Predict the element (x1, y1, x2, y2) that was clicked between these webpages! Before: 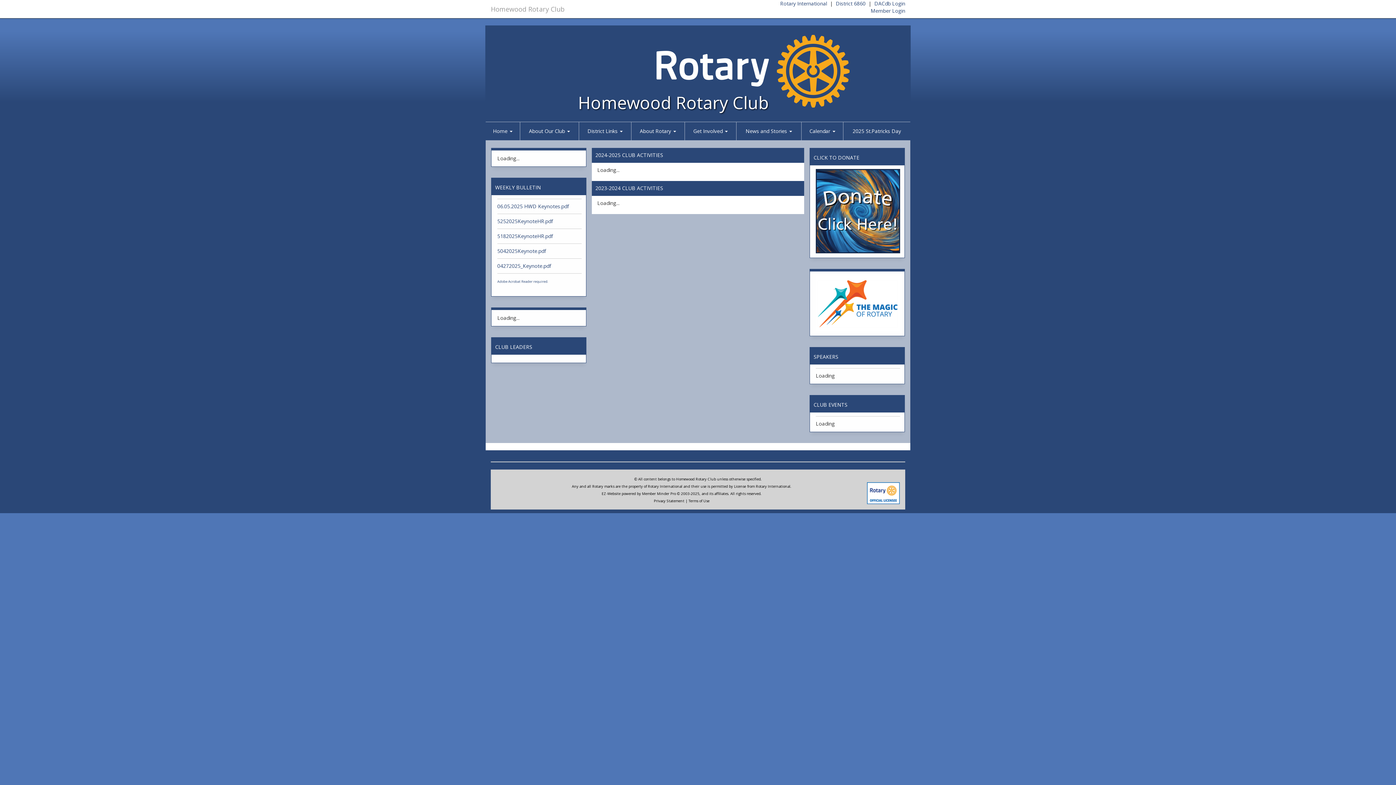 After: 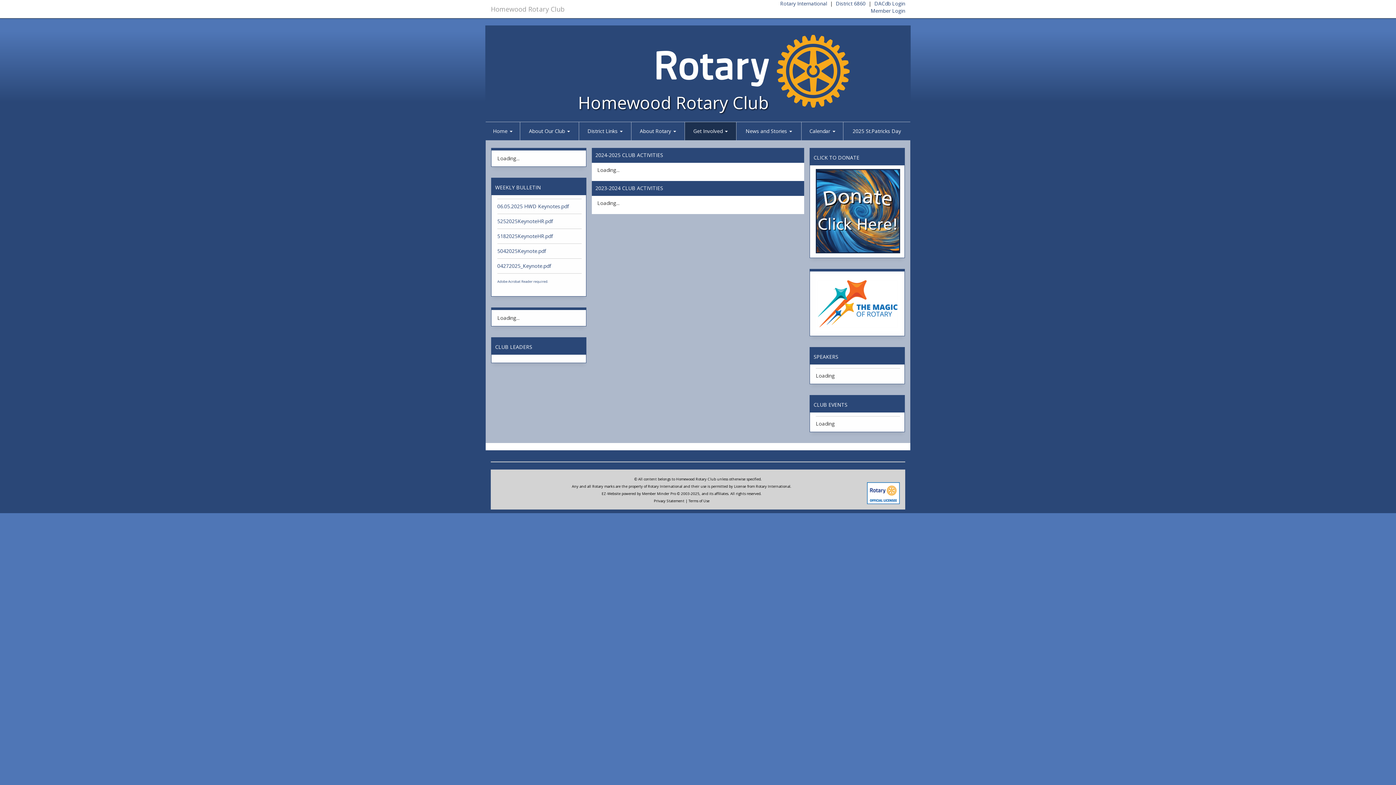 Action: bbox: (685, 122, 736, 140) label: Get Involved 